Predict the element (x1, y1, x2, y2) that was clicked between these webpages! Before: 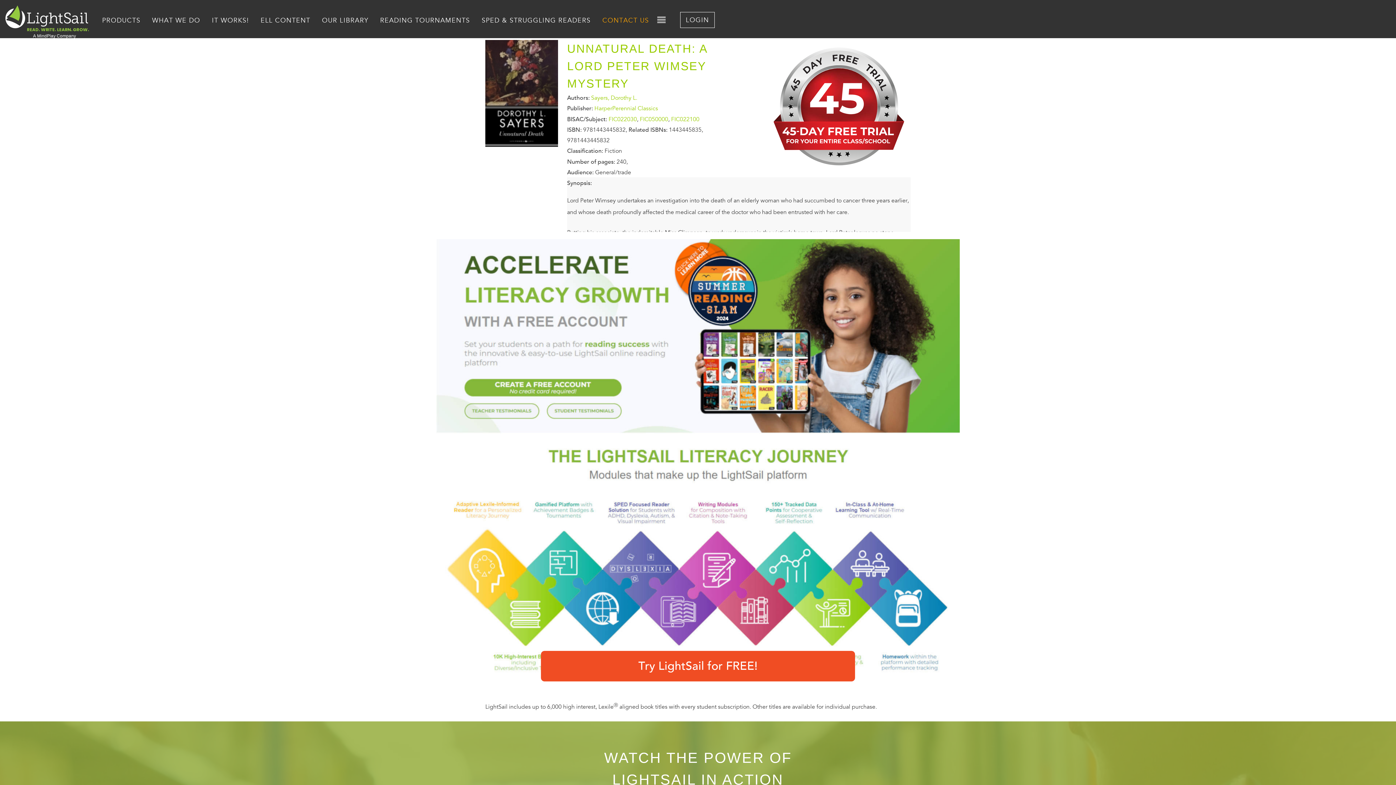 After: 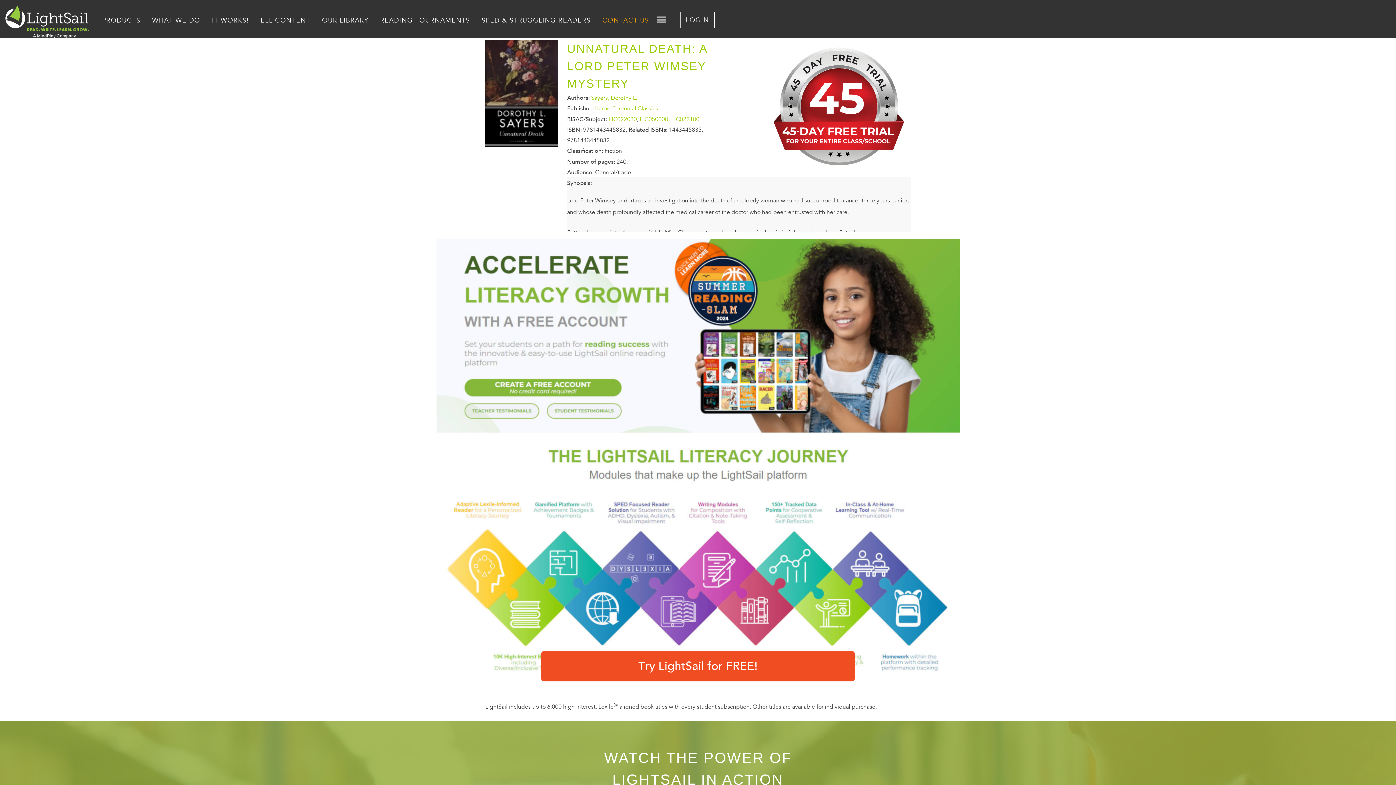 Action: bbox: (436, 686, 960, 693) label: Try LightSail for FREE!